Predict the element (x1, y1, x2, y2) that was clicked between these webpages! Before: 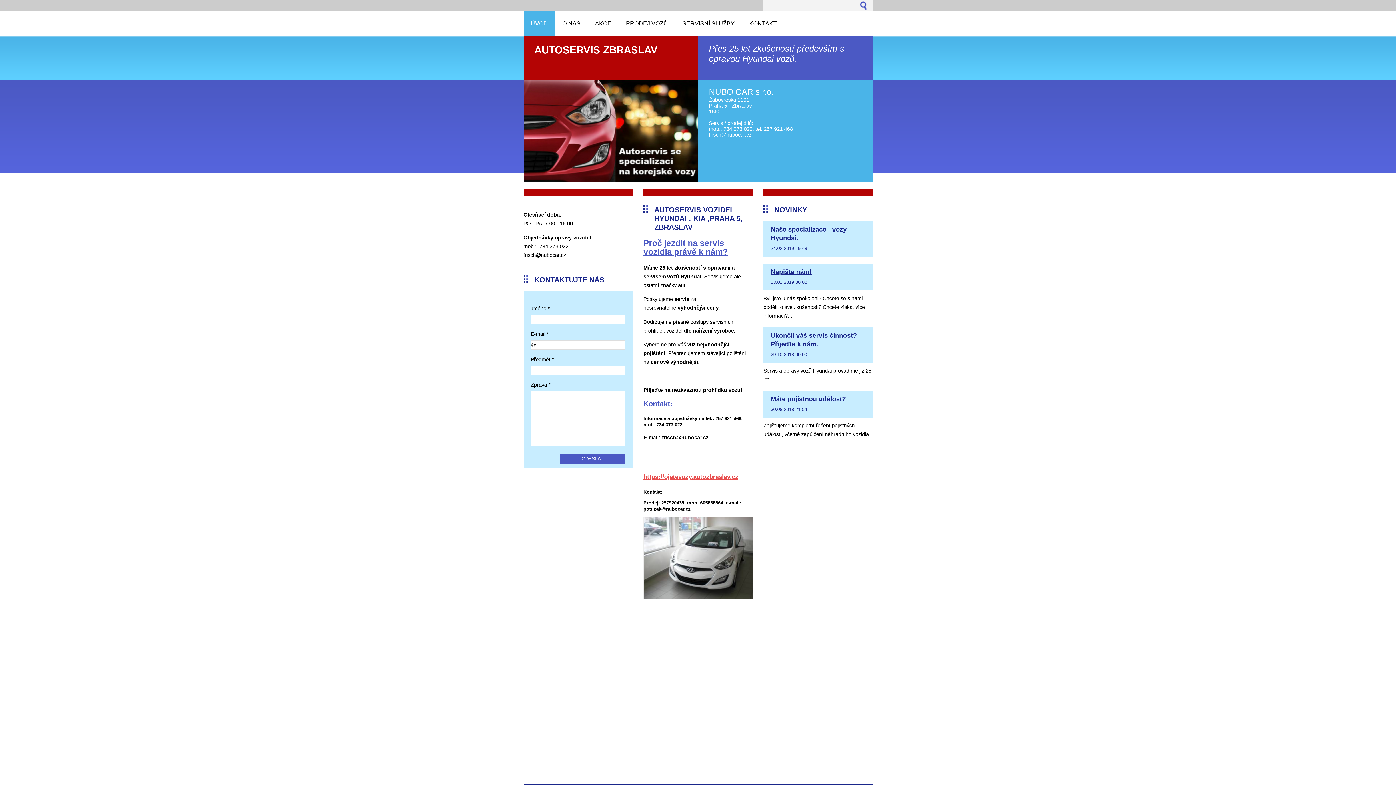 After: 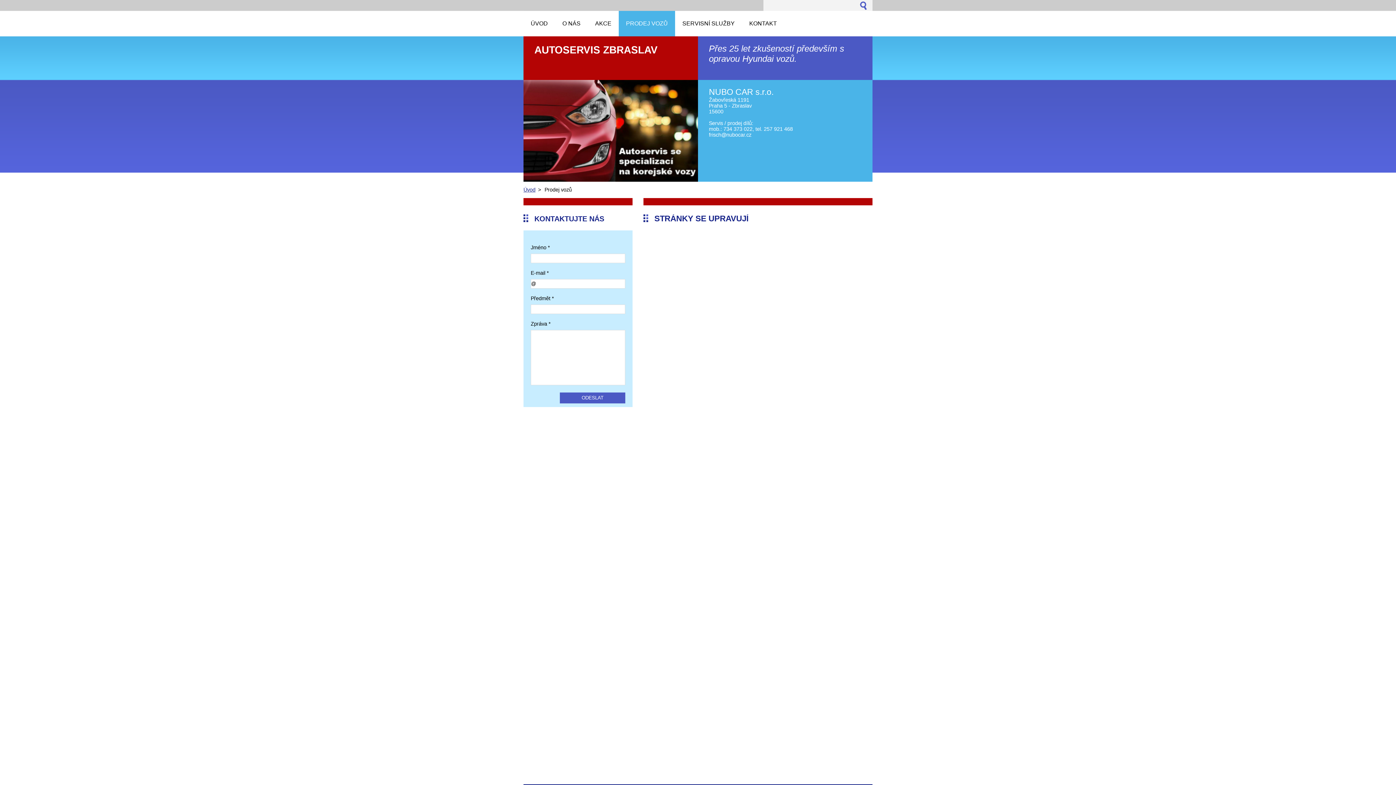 Action: bbox: (618, 10, 675, 36) label: PRODEJ VOZŮ